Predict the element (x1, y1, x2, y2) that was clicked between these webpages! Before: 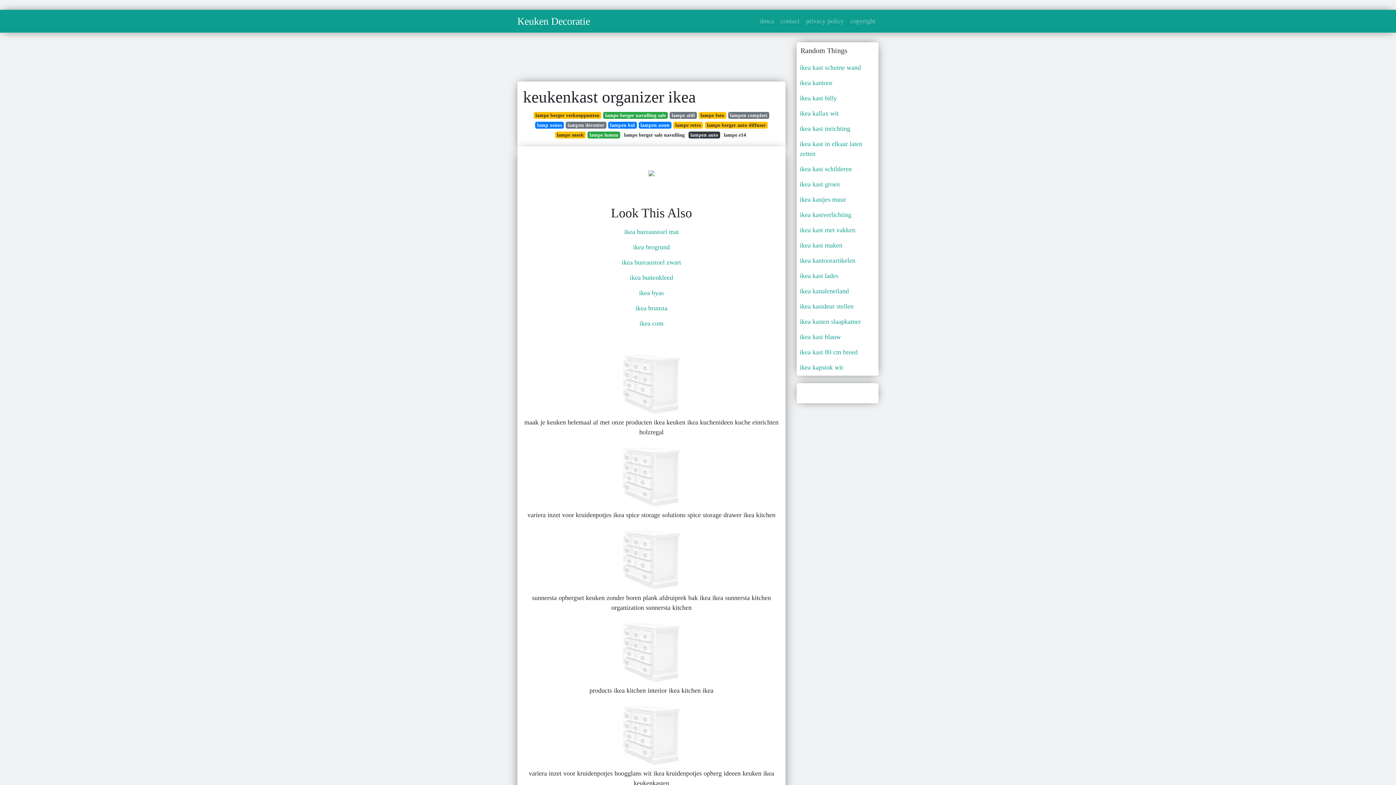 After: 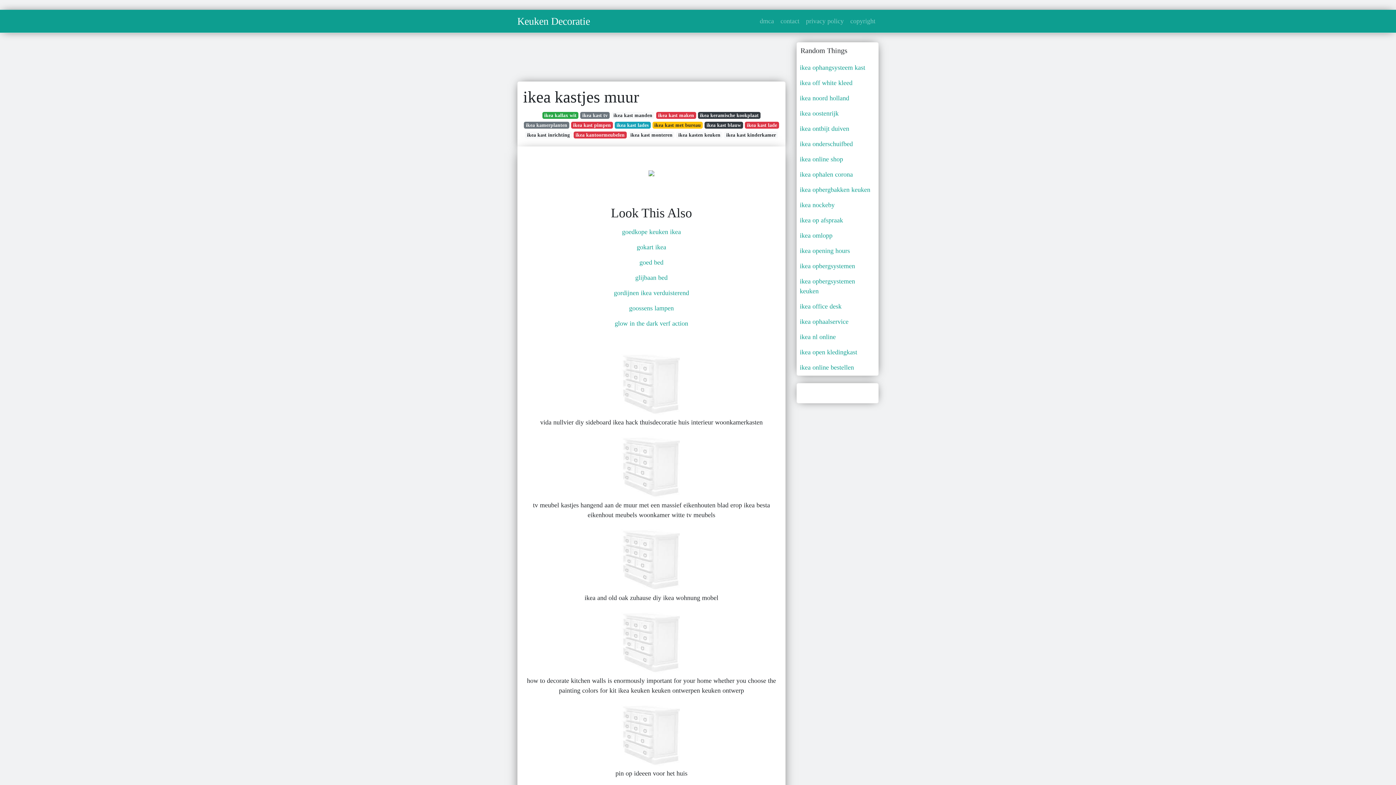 Action: label: ikea kastjes muur bbox: (797, 192, 878, 207)